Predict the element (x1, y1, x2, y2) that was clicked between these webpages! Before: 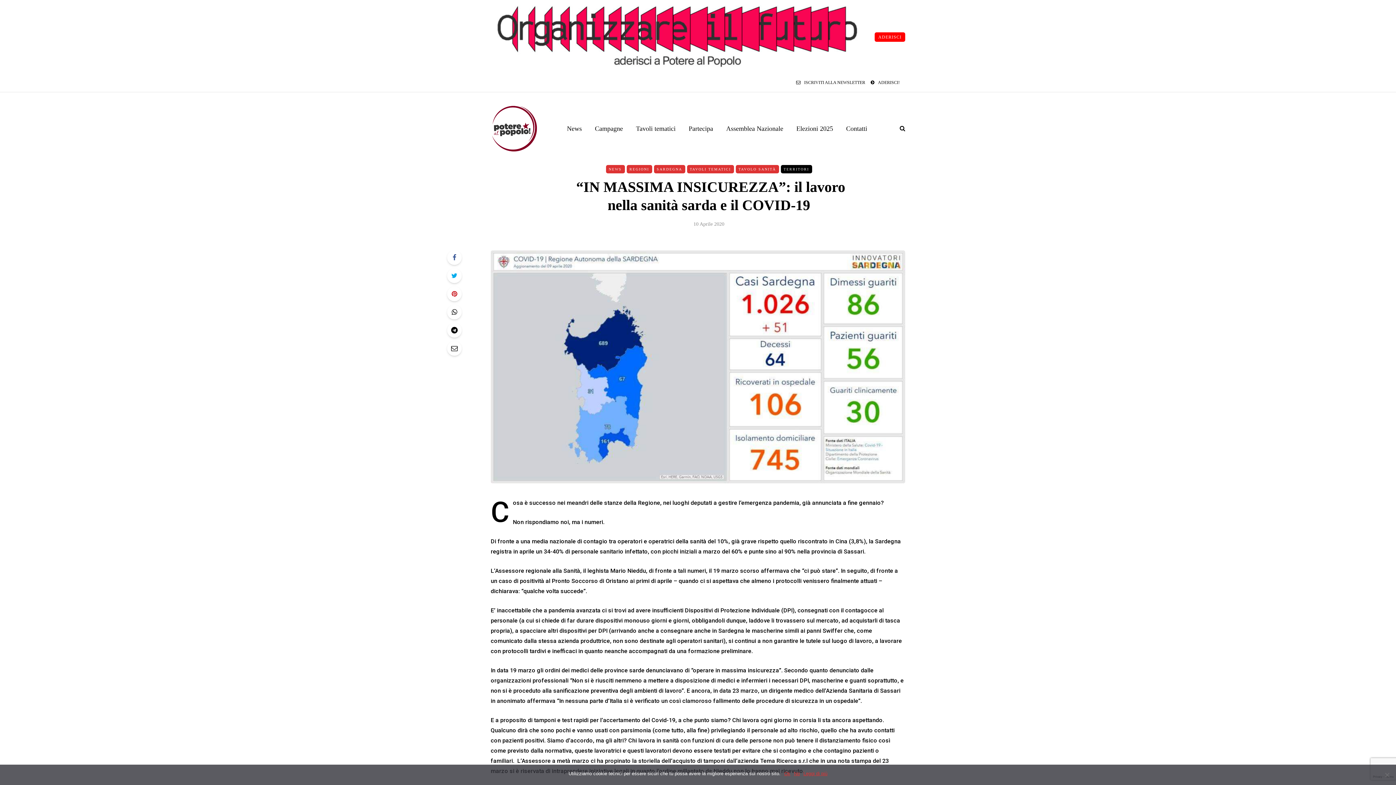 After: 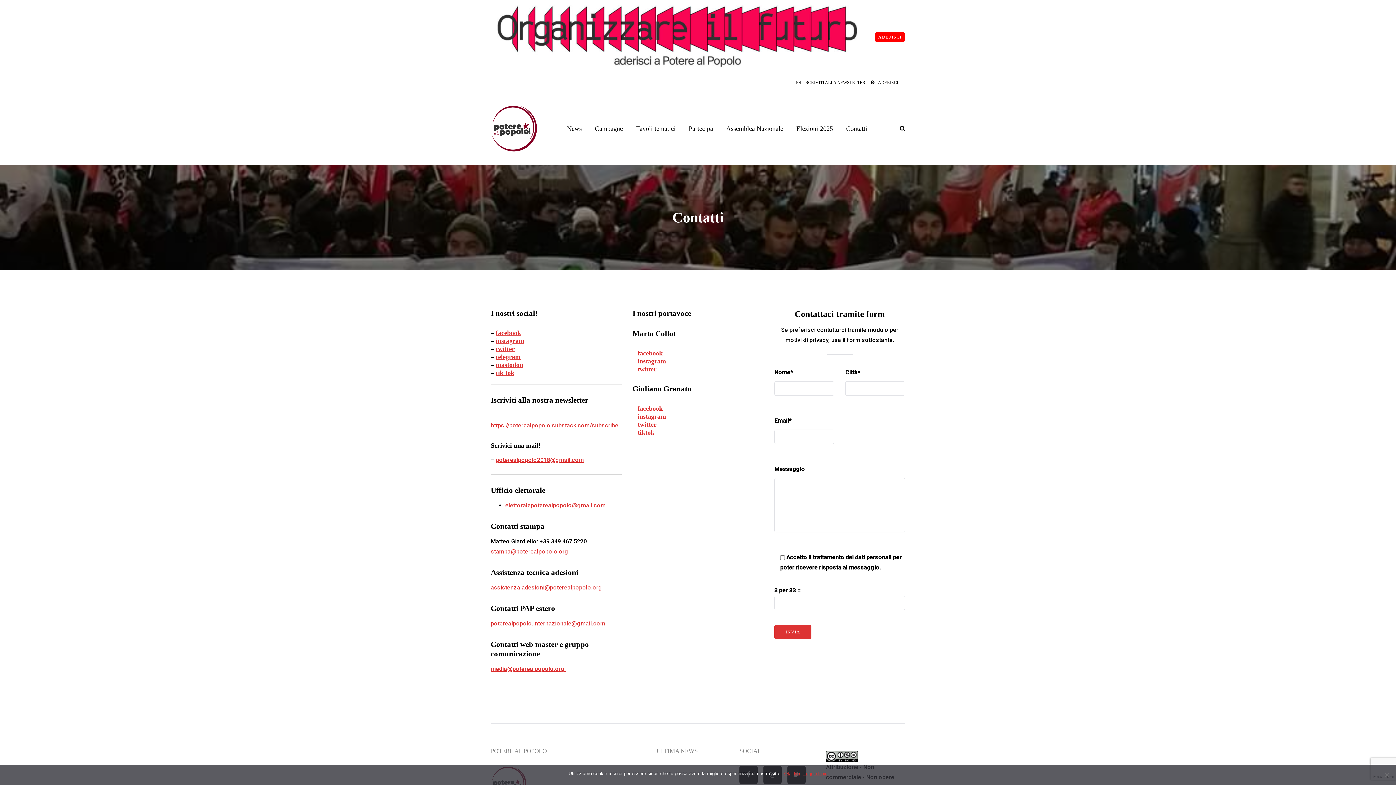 Action: label: Contatti bbox: (839, 123, 874, 133)